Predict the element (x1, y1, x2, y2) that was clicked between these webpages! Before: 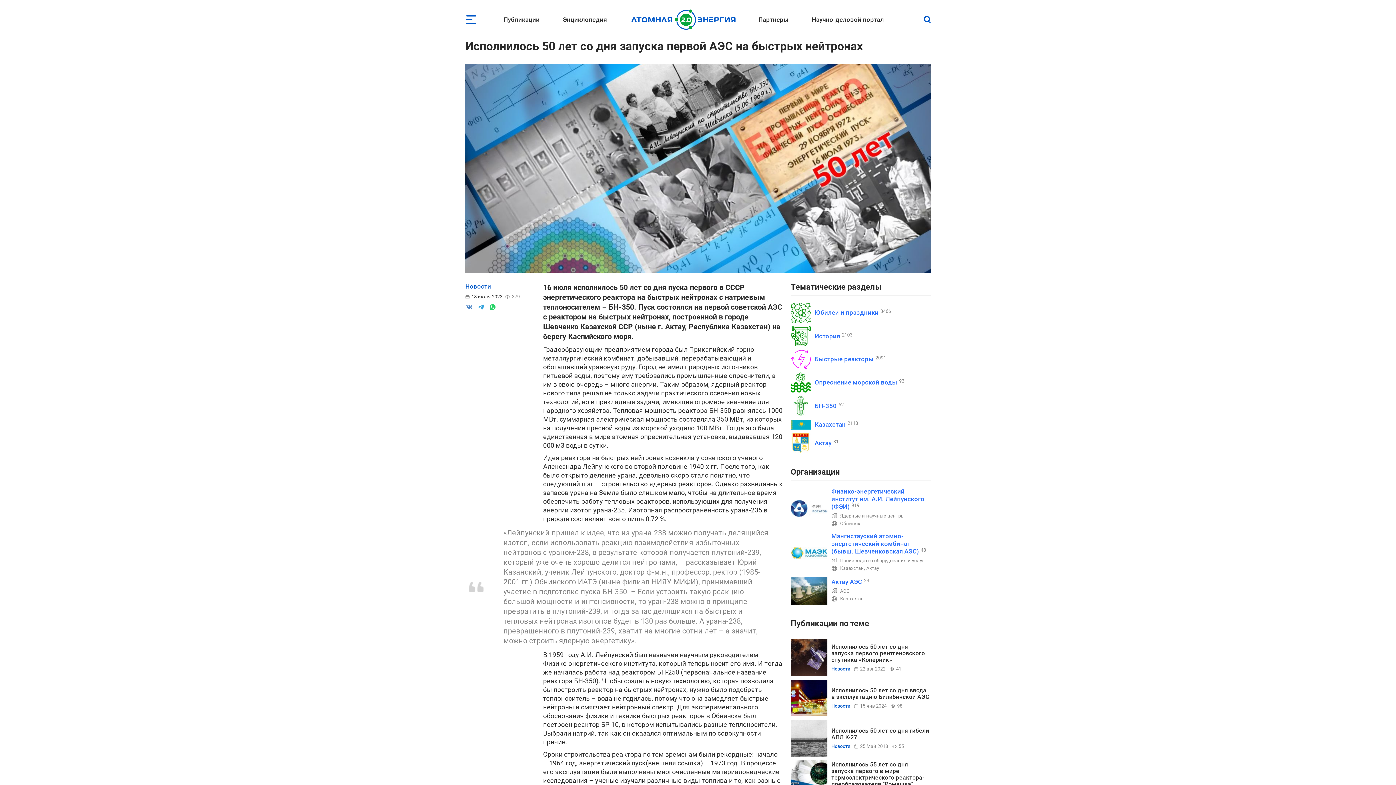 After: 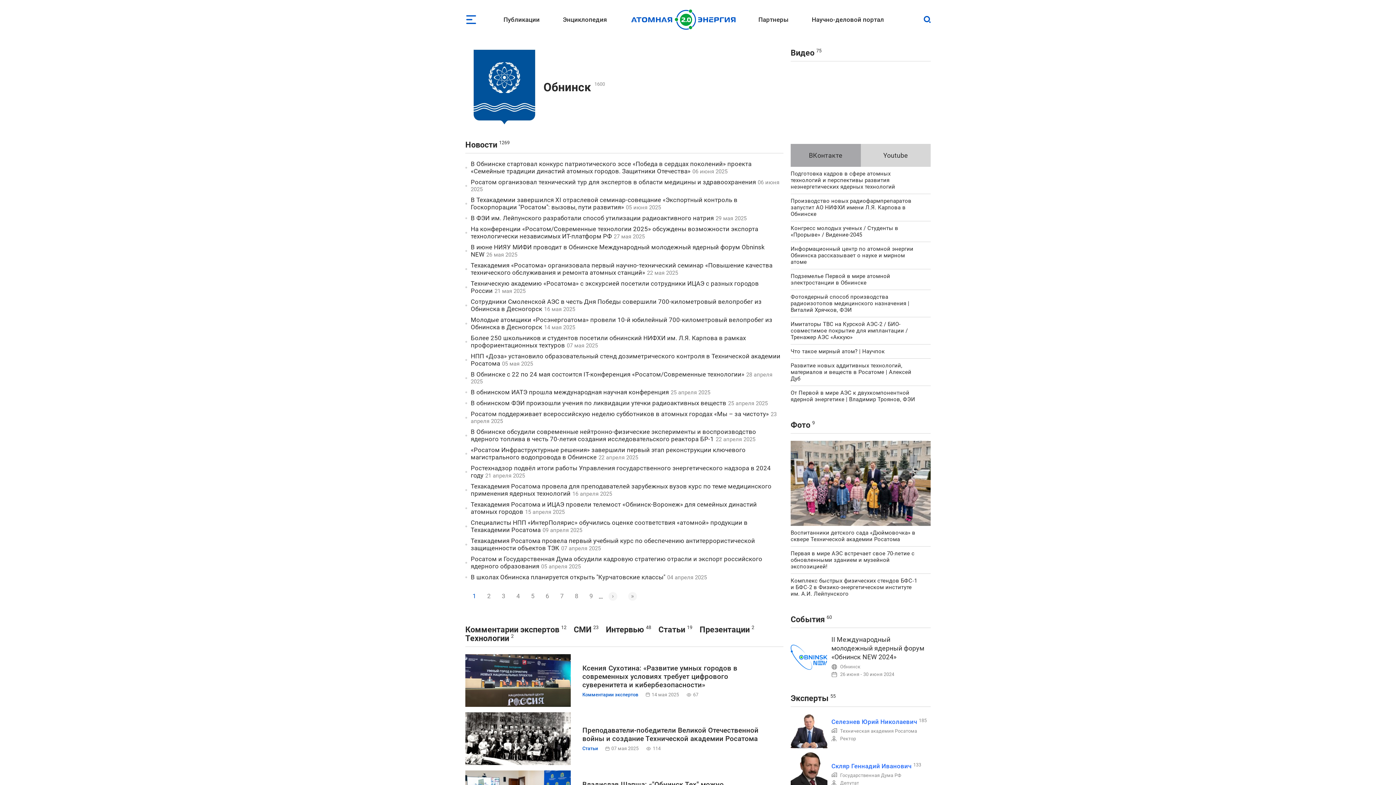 Action: bbox: (840, 521, 860, 526) label: Обнинск